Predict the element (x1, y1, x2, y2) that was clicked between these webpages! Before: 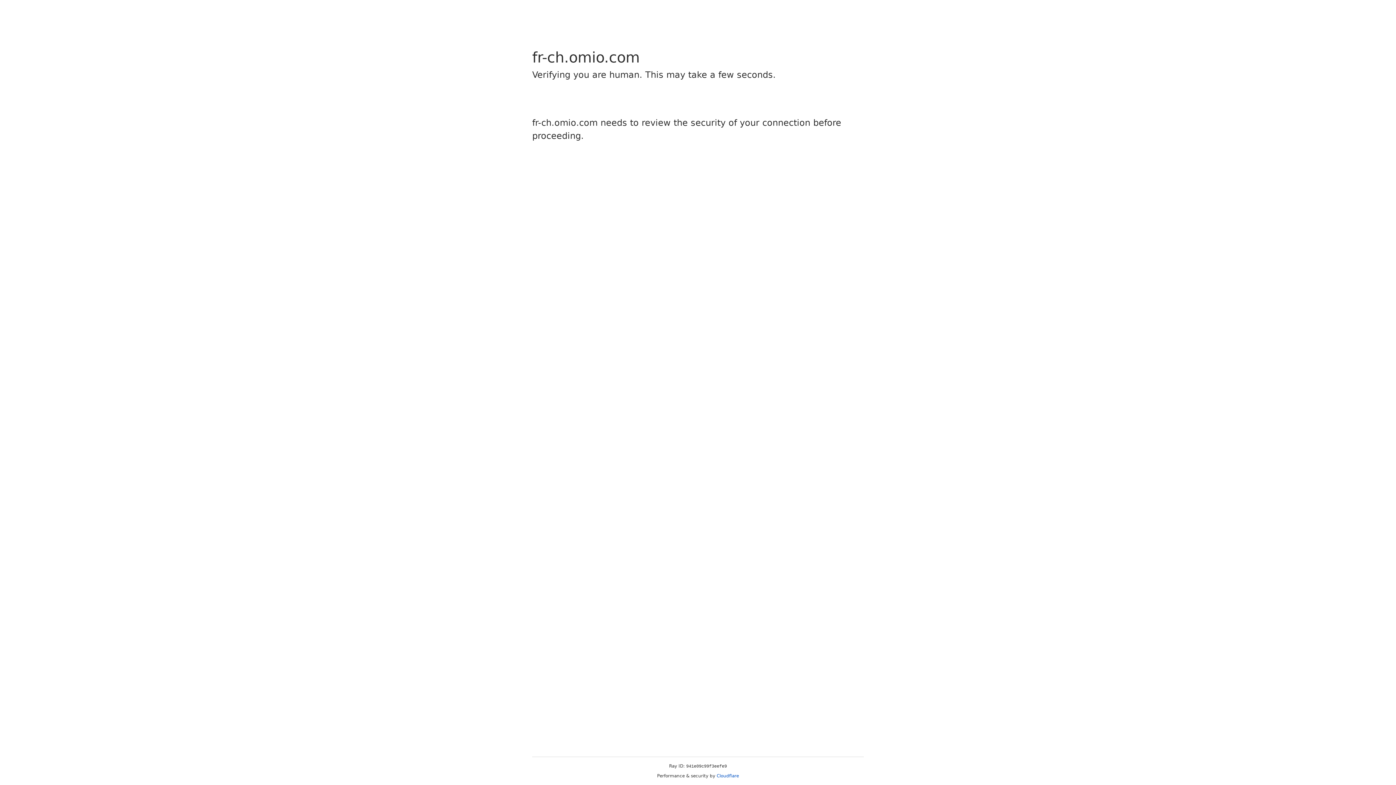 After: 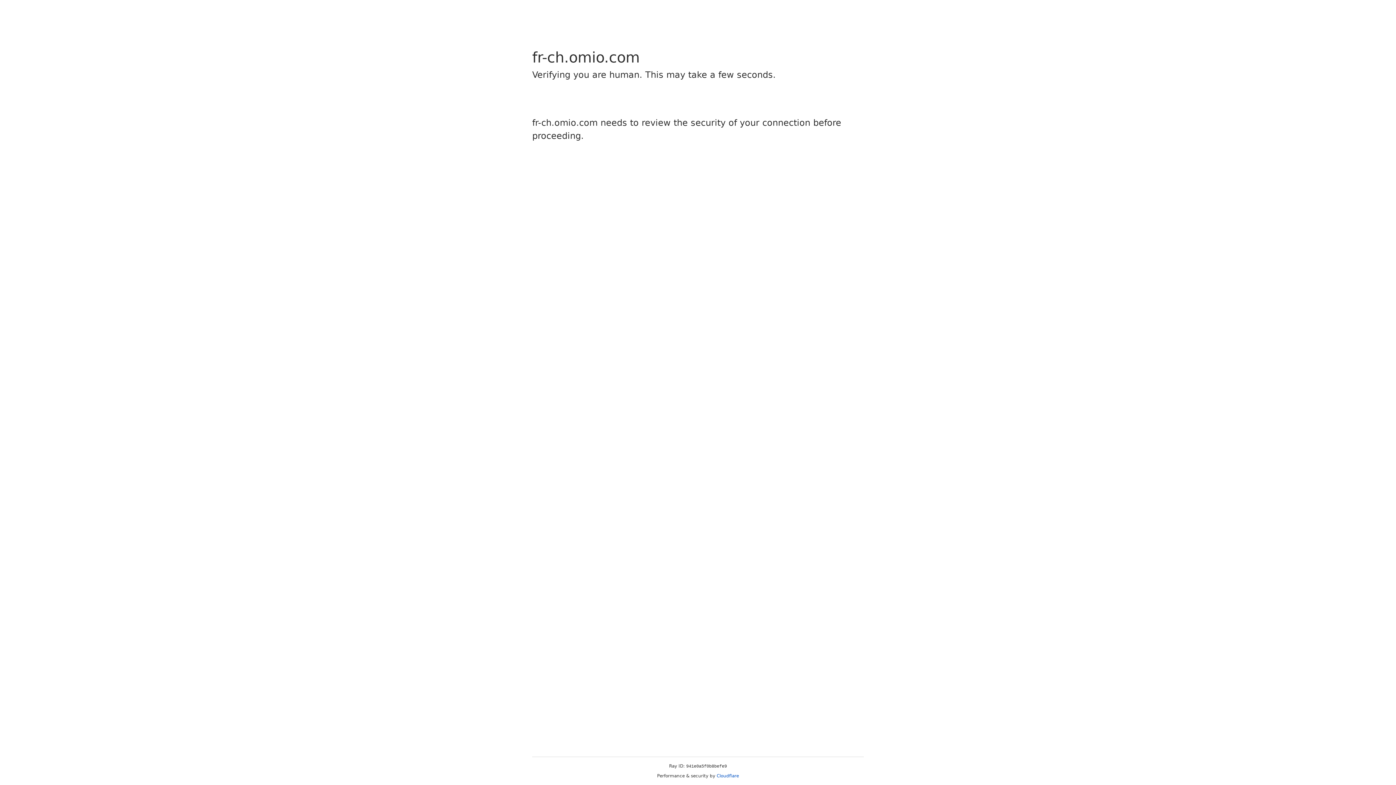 Action: bbox: (716, 773, 739, 778) label: Cloudflare